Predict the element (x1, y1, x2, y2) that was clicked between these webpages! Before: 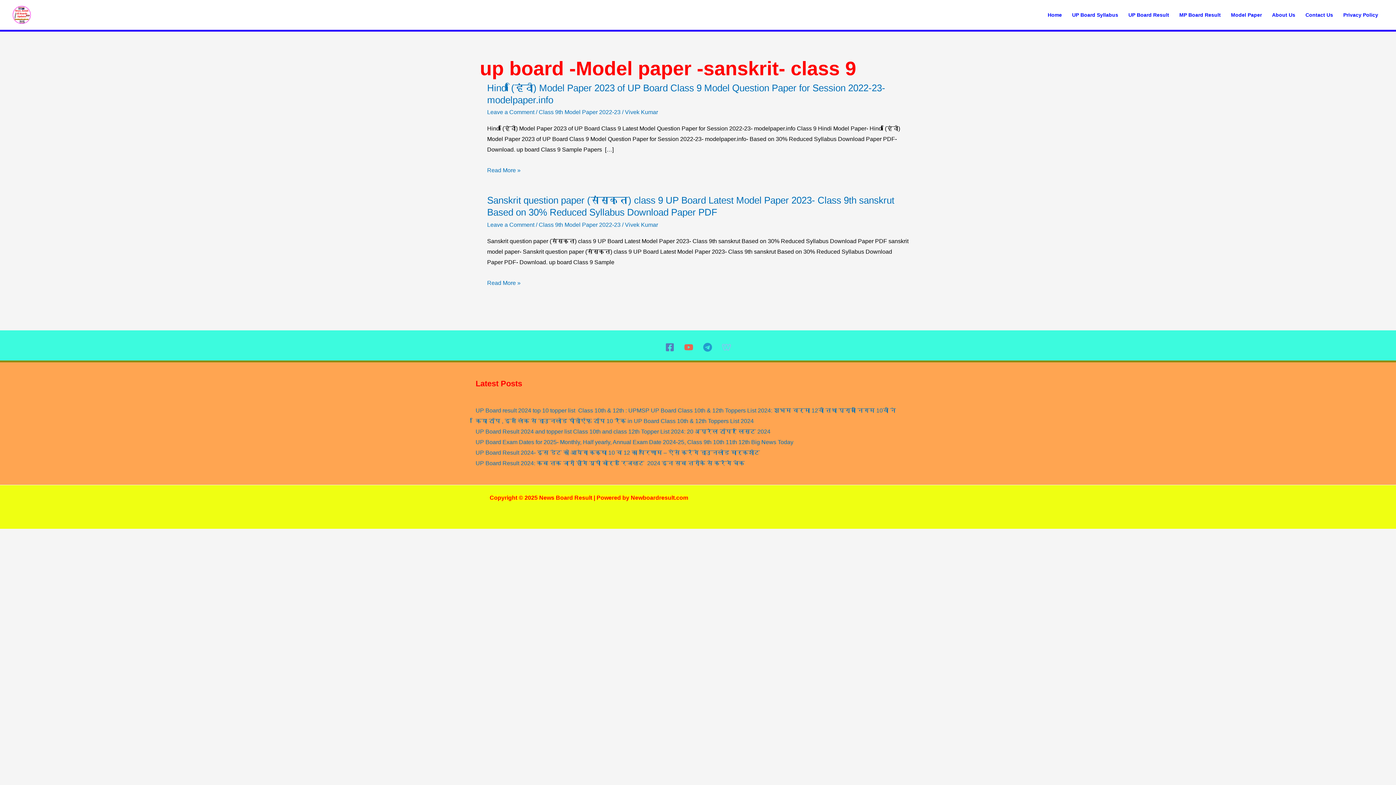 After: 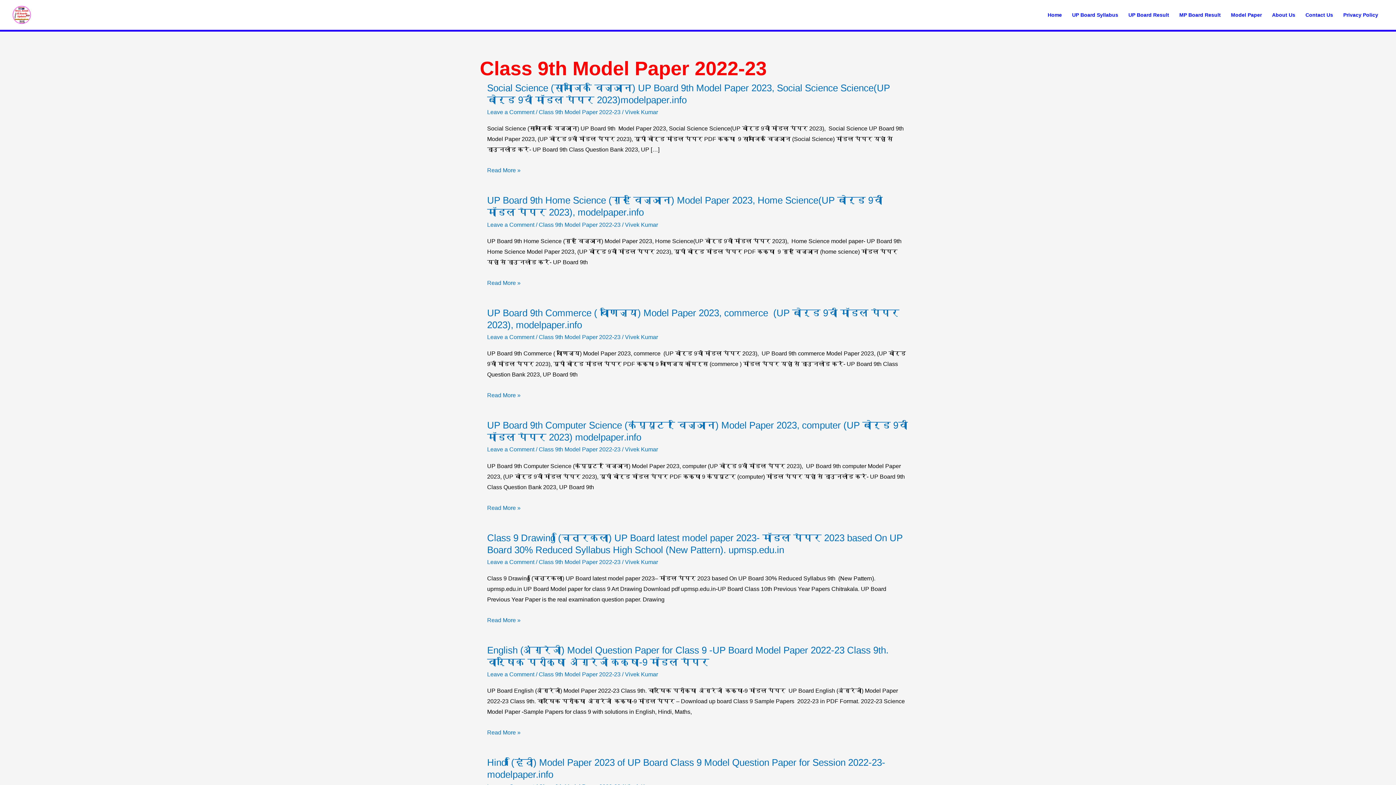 Action: label: Class 9th Model Paper 2022-23 bbox: (538, 109, 620, 115)